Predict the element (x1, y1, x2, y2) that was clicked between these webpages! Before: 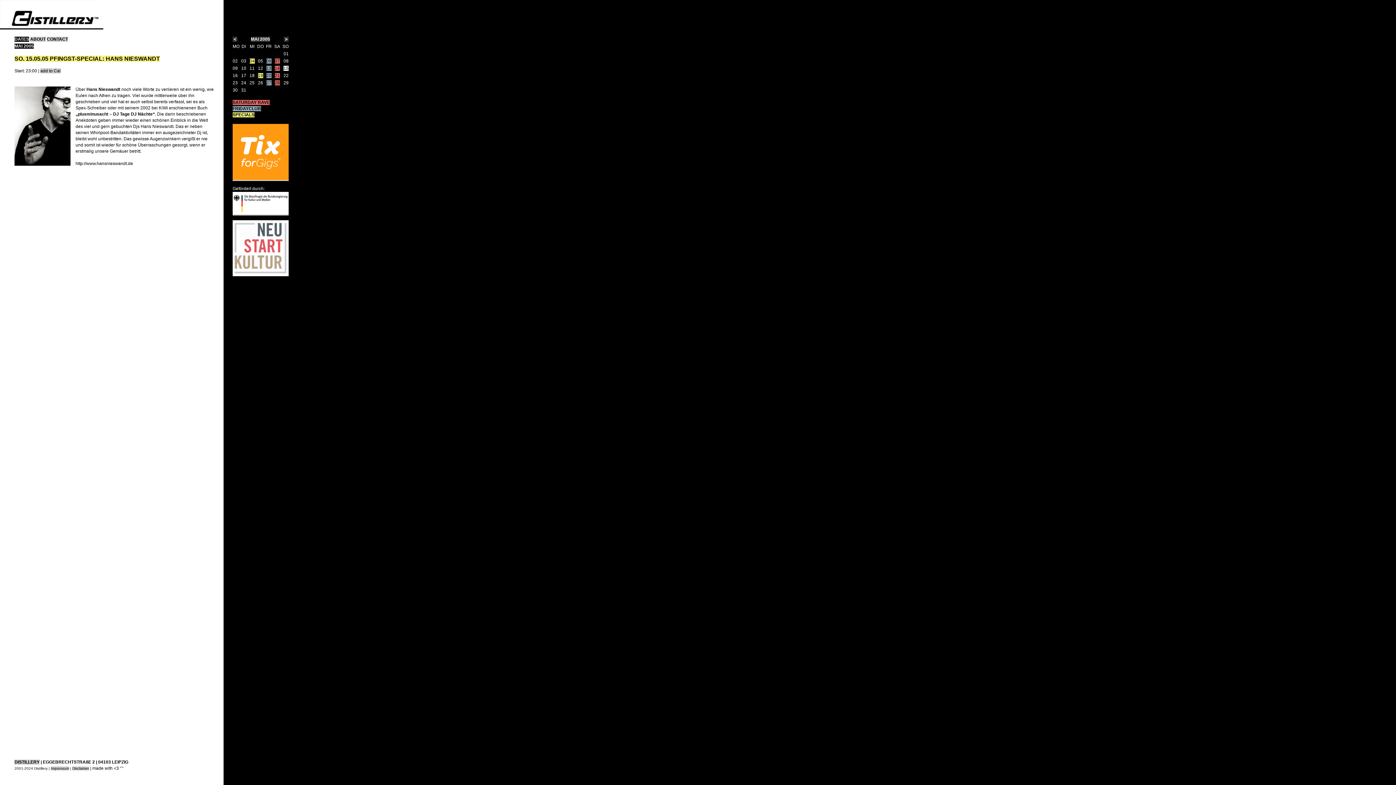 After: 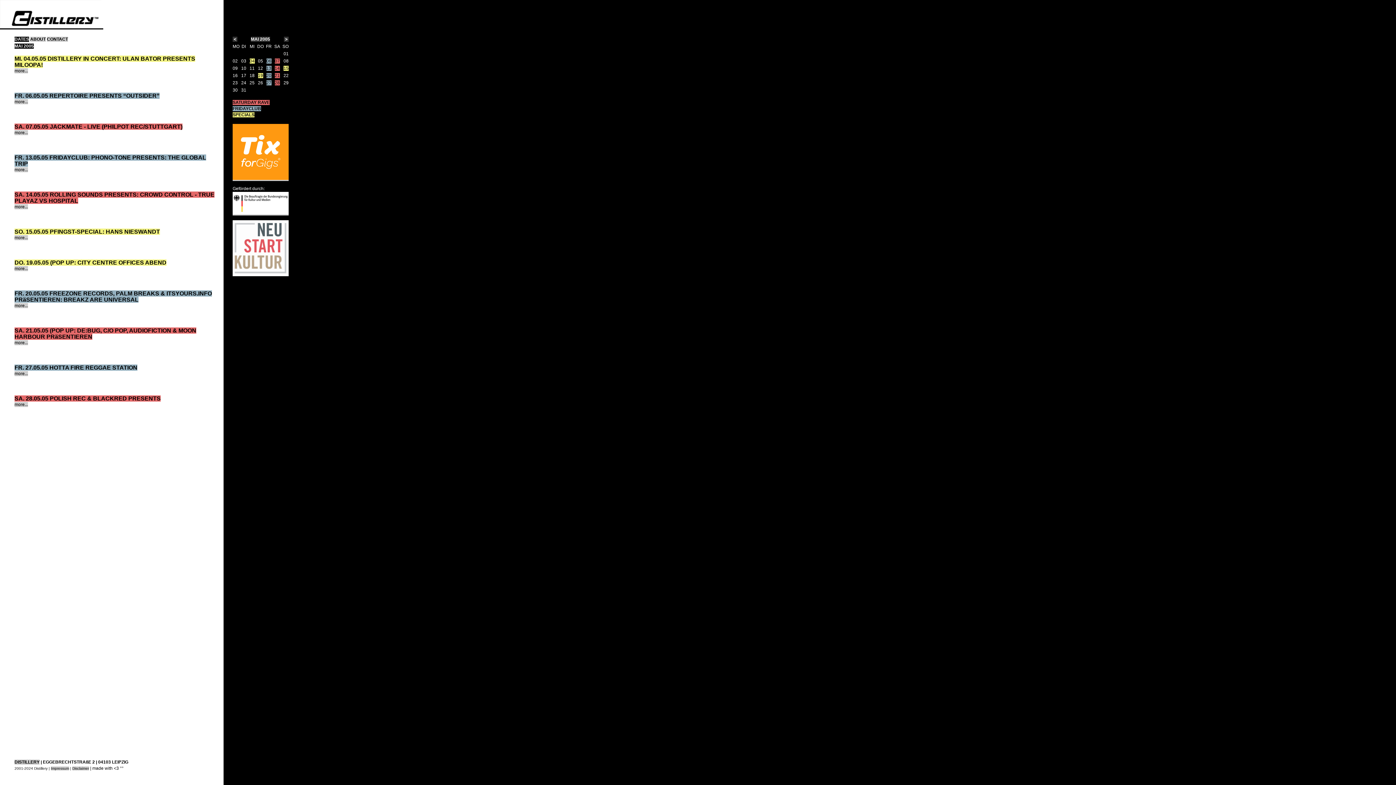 Action: bbox: (250, 36, 270, 41) label: MAI 2005